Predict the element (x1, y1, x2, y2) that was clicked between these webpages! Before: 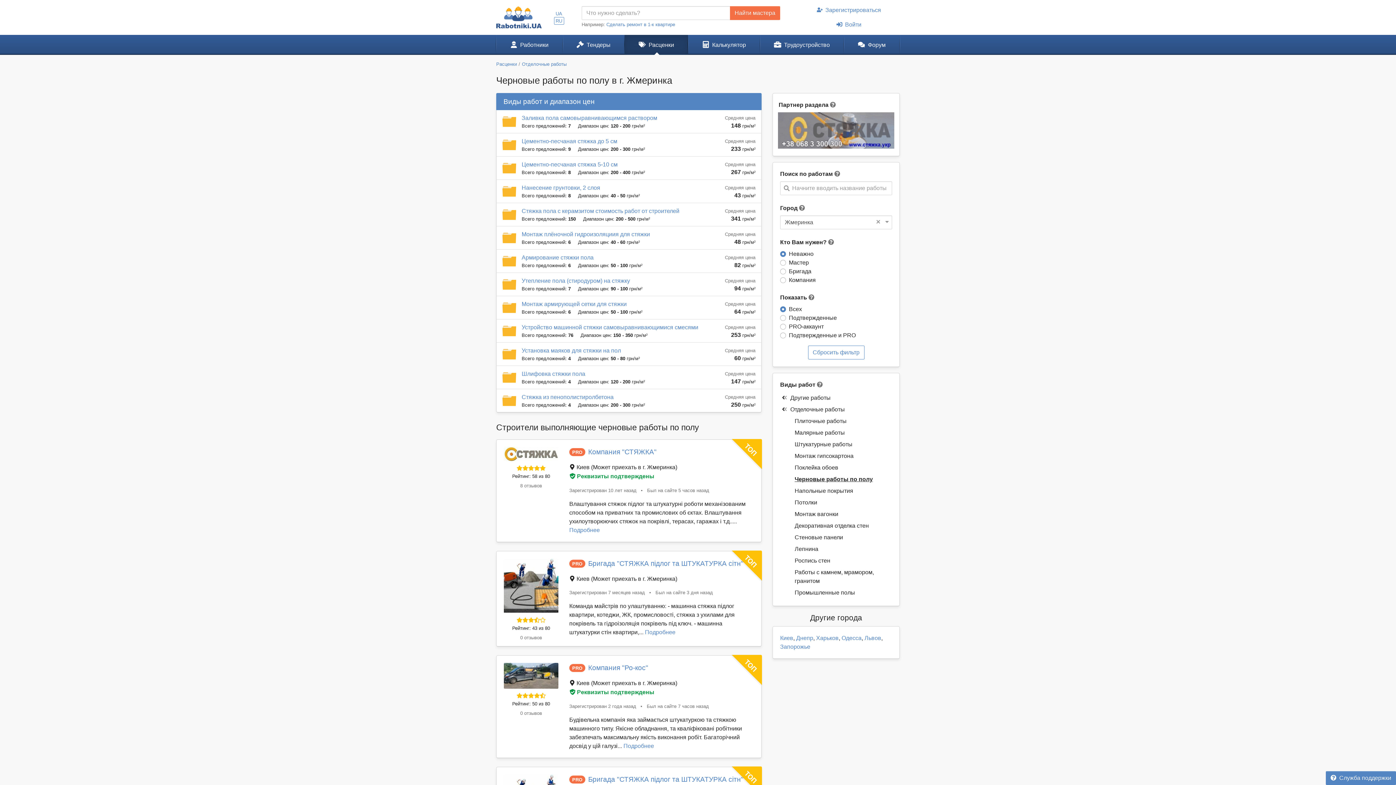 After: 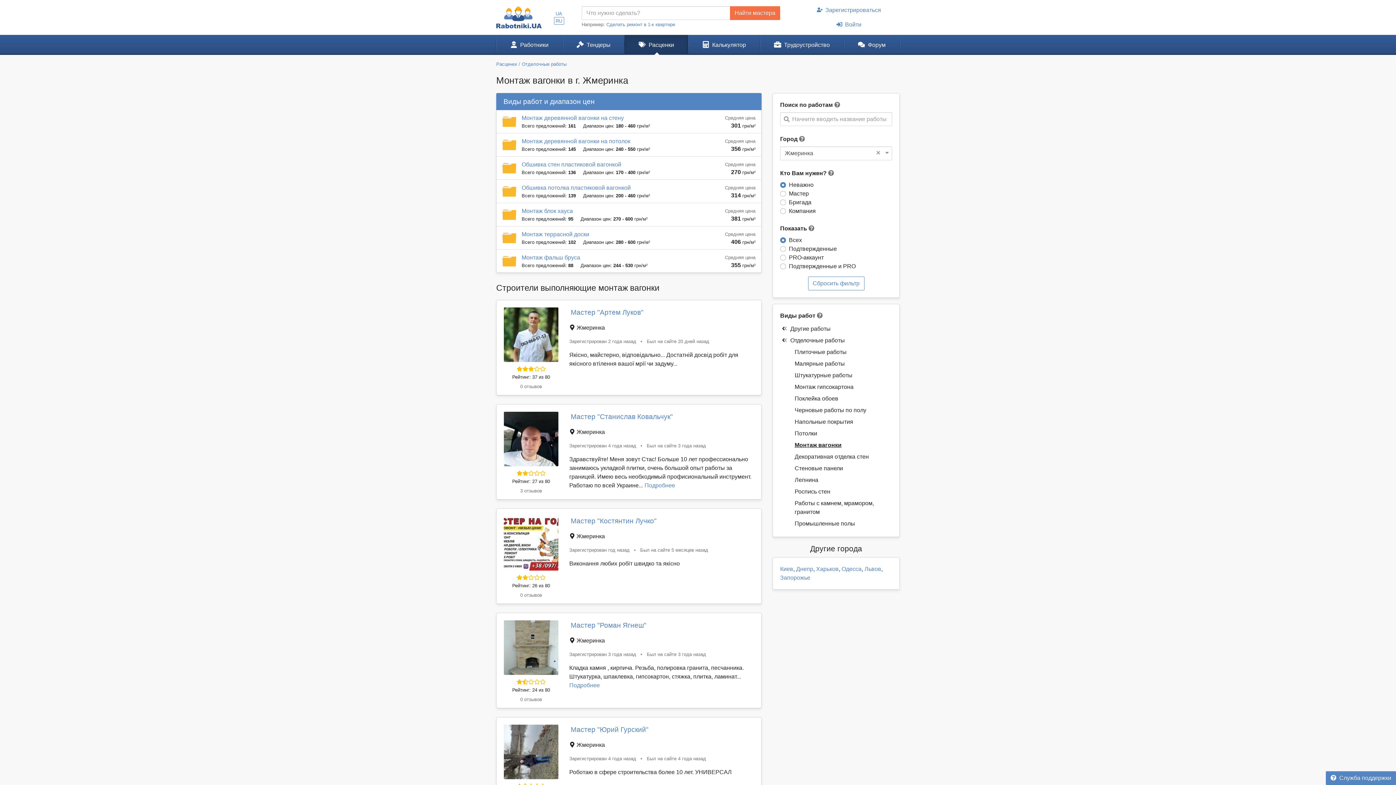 Action: label: Монтаж вагонки bbox: (789, 508, 892, 520)